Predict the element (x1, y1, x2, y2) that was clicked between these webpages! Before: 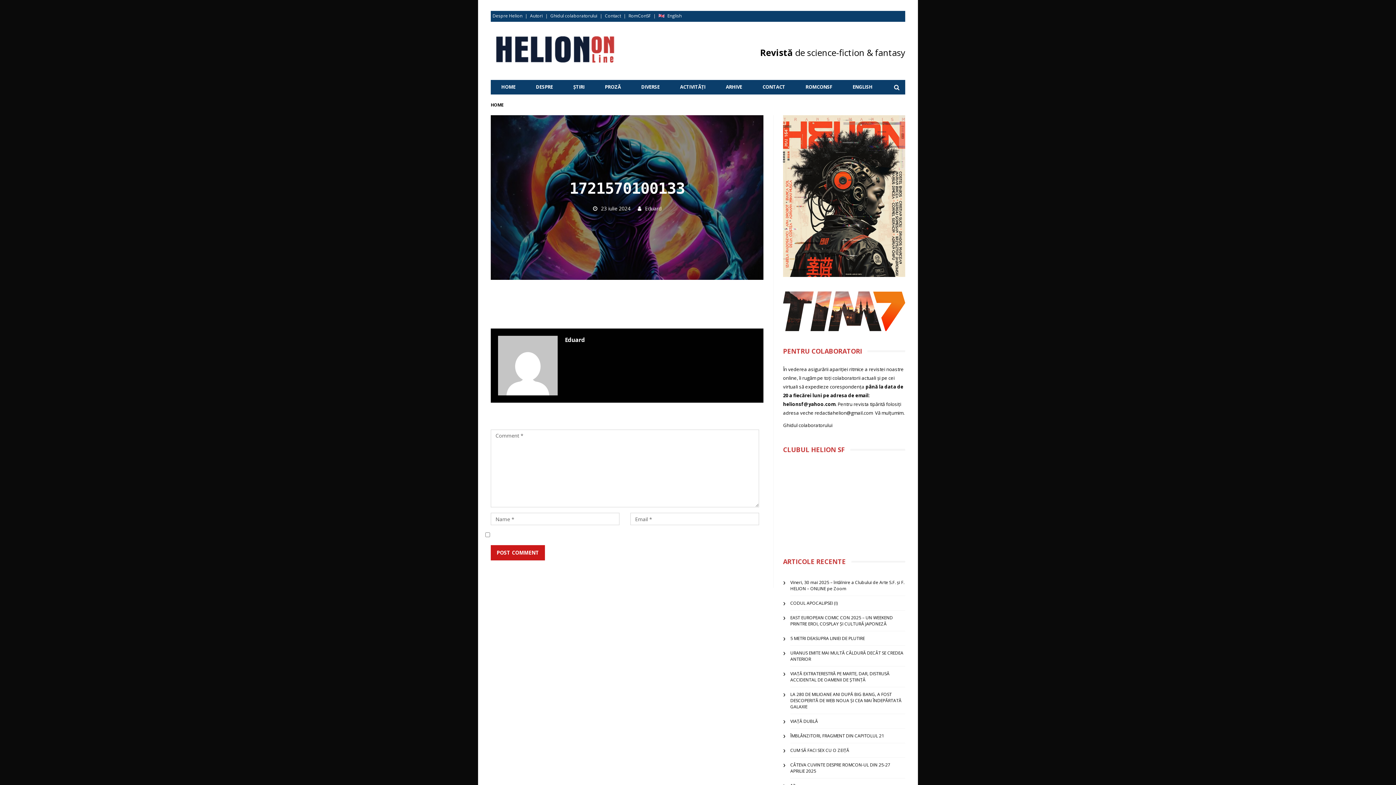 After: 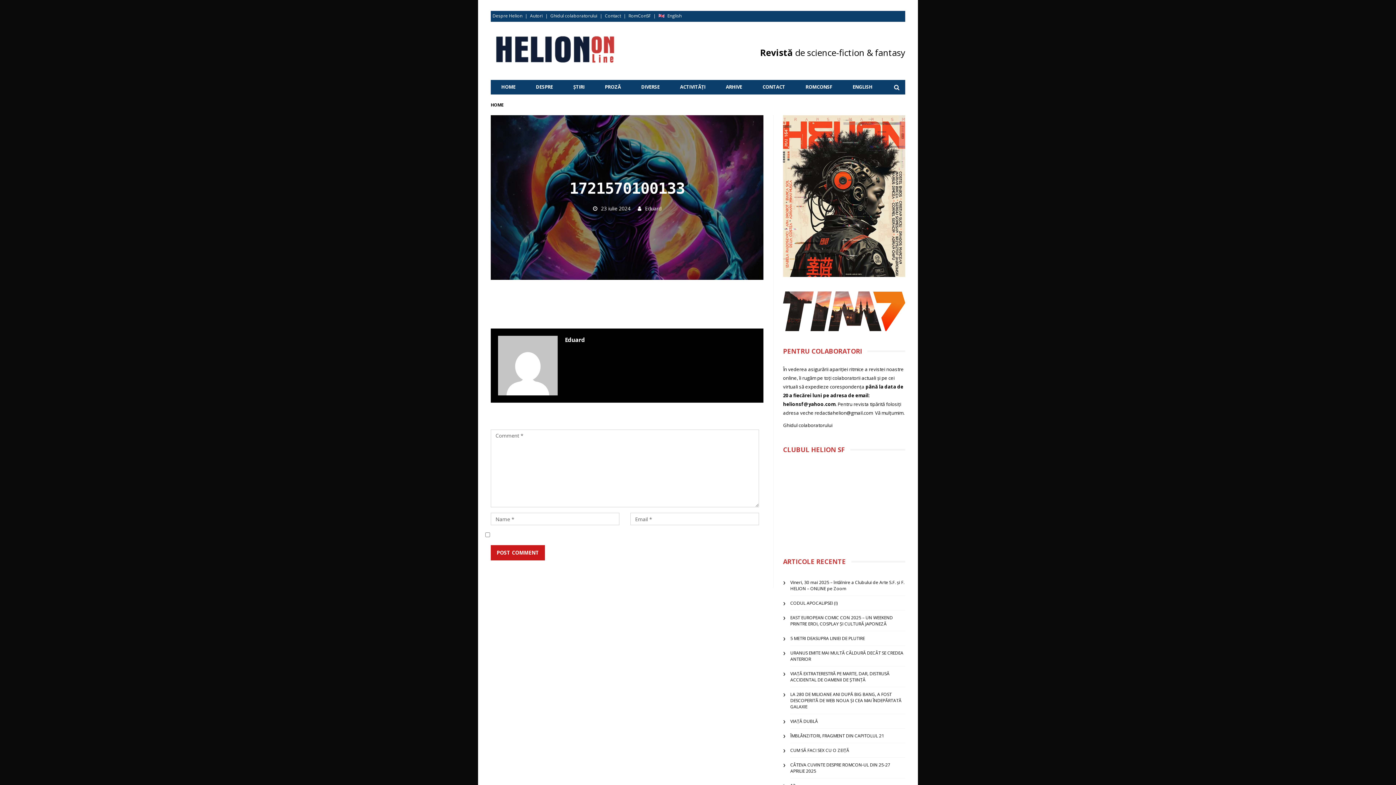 Action: bbox: (616, 298, 634, 317)